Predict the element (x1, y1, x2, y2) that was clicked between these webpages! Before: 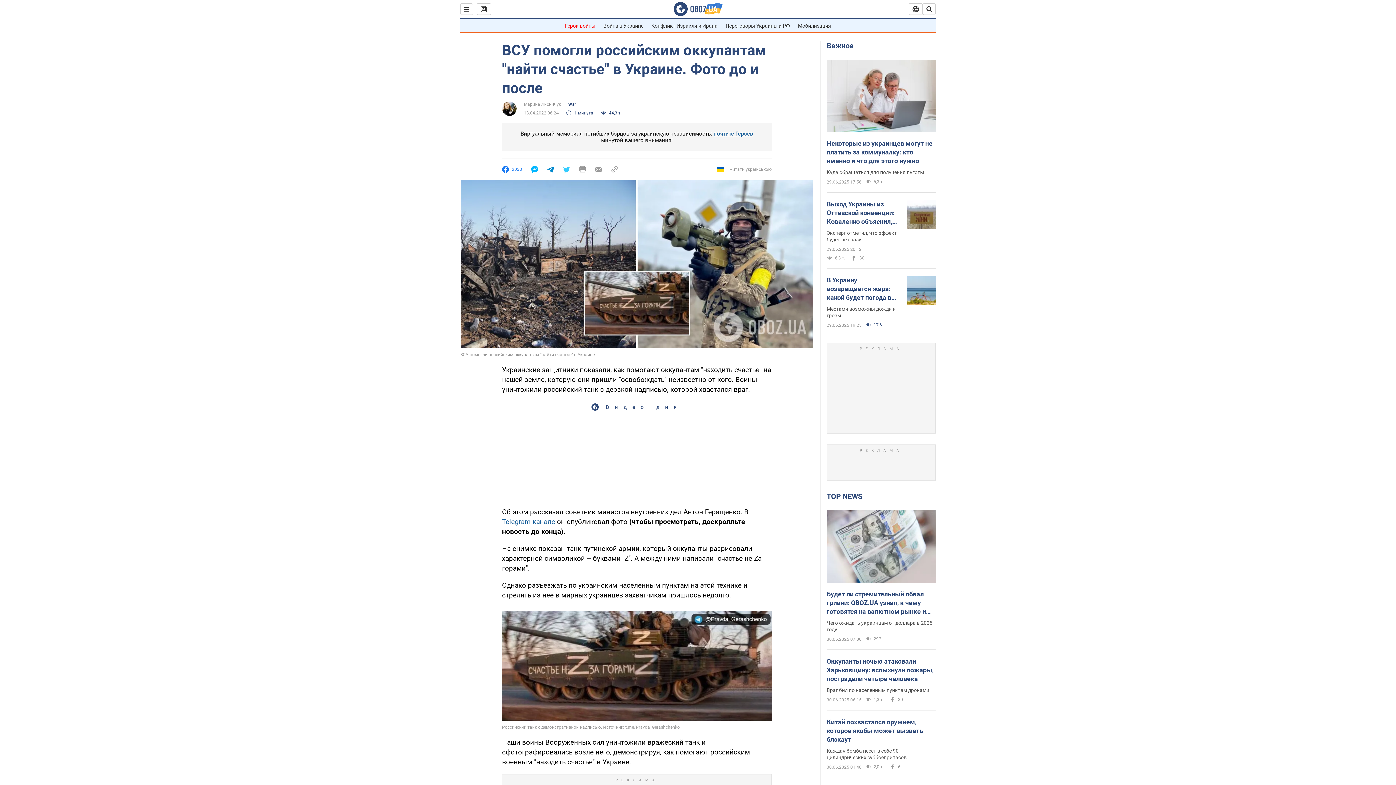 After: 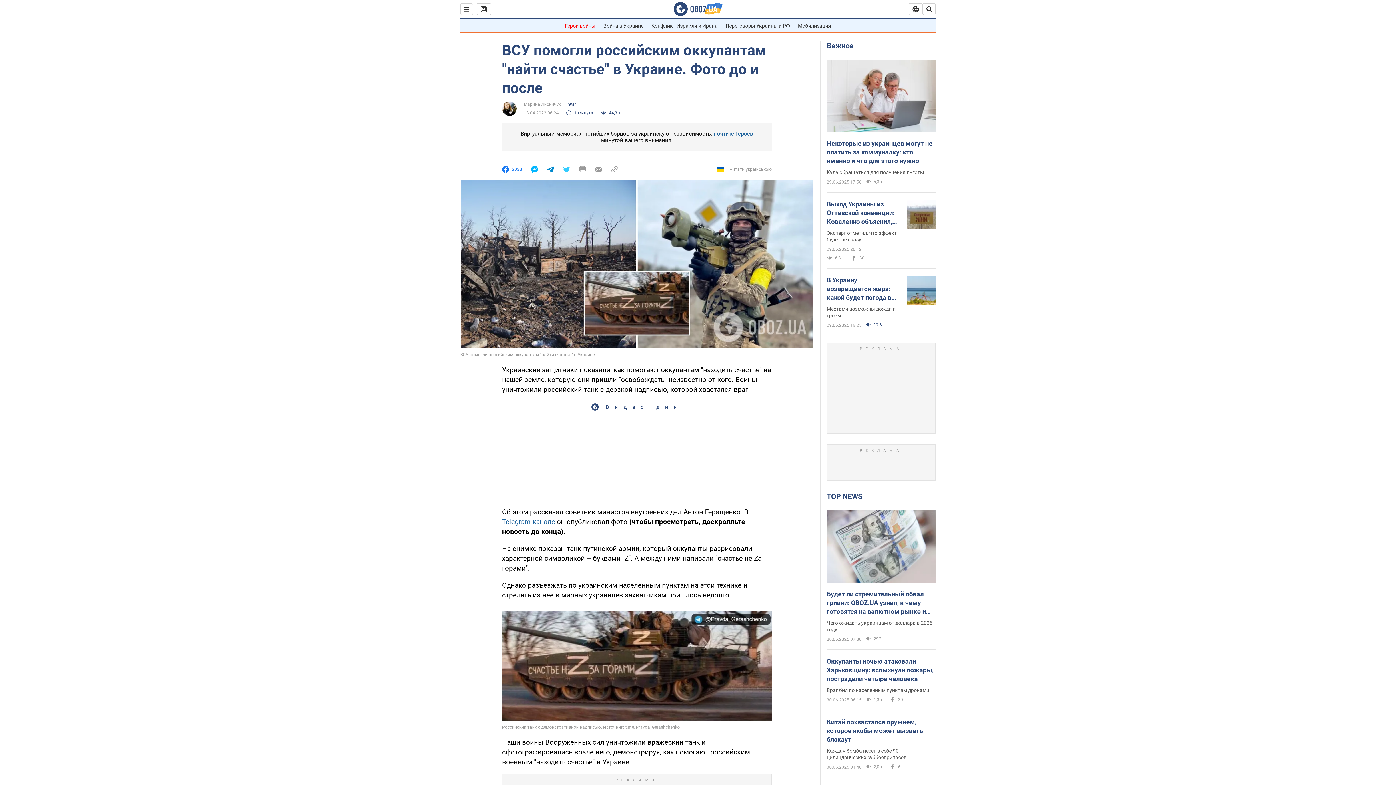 Action: label: 2038 bbox: (502, 166, 522, 172)